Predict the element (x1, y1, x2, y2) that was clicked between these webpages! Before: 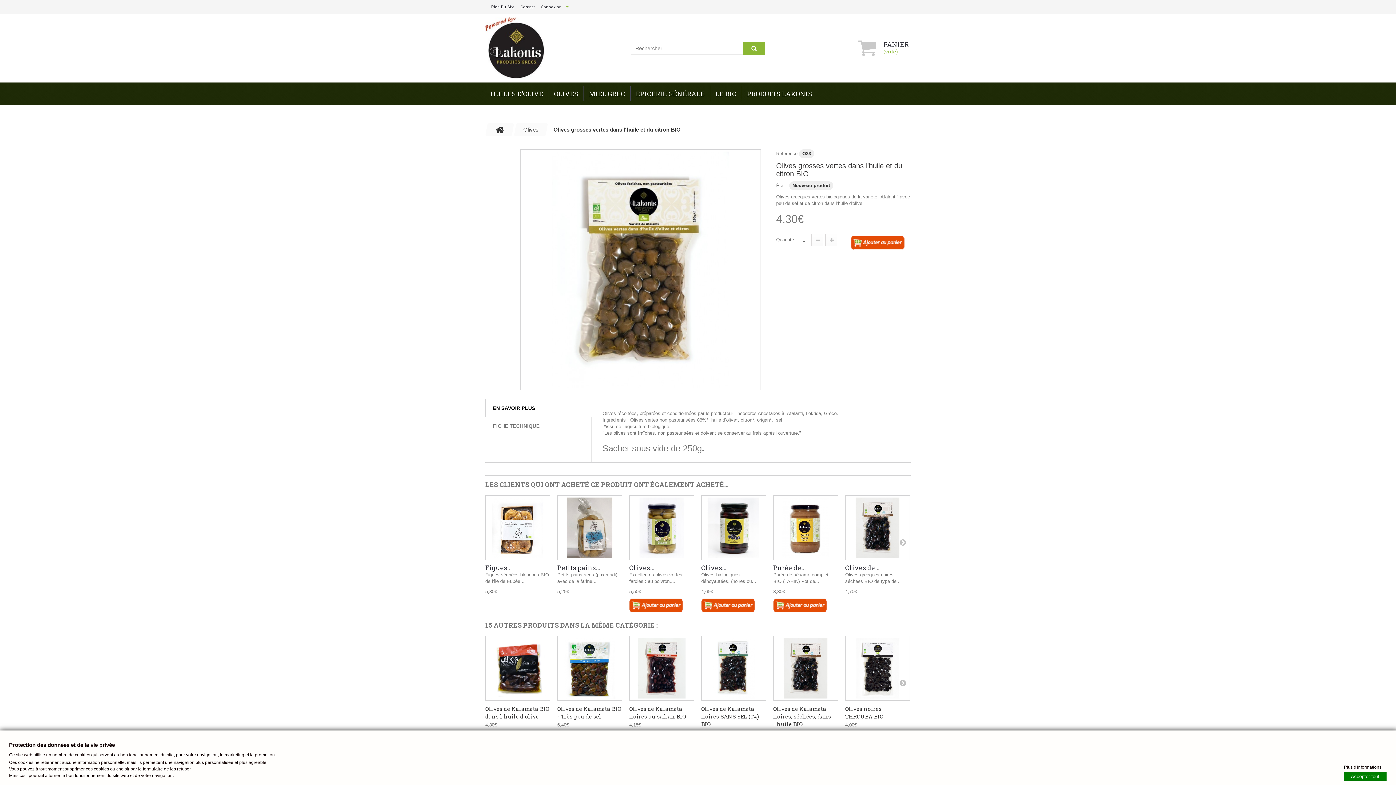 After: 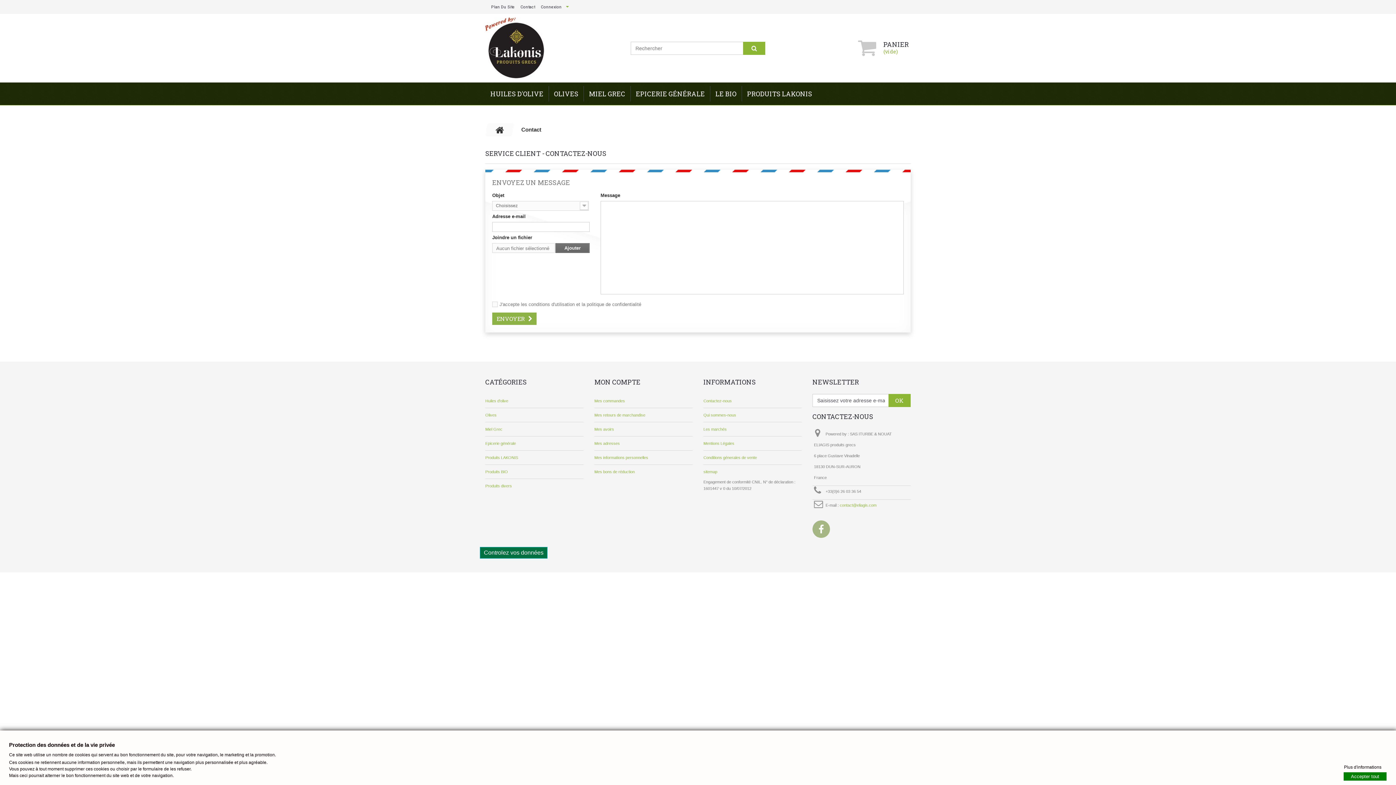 Action: bbox: (520, 4, 535, 9) label: Contact